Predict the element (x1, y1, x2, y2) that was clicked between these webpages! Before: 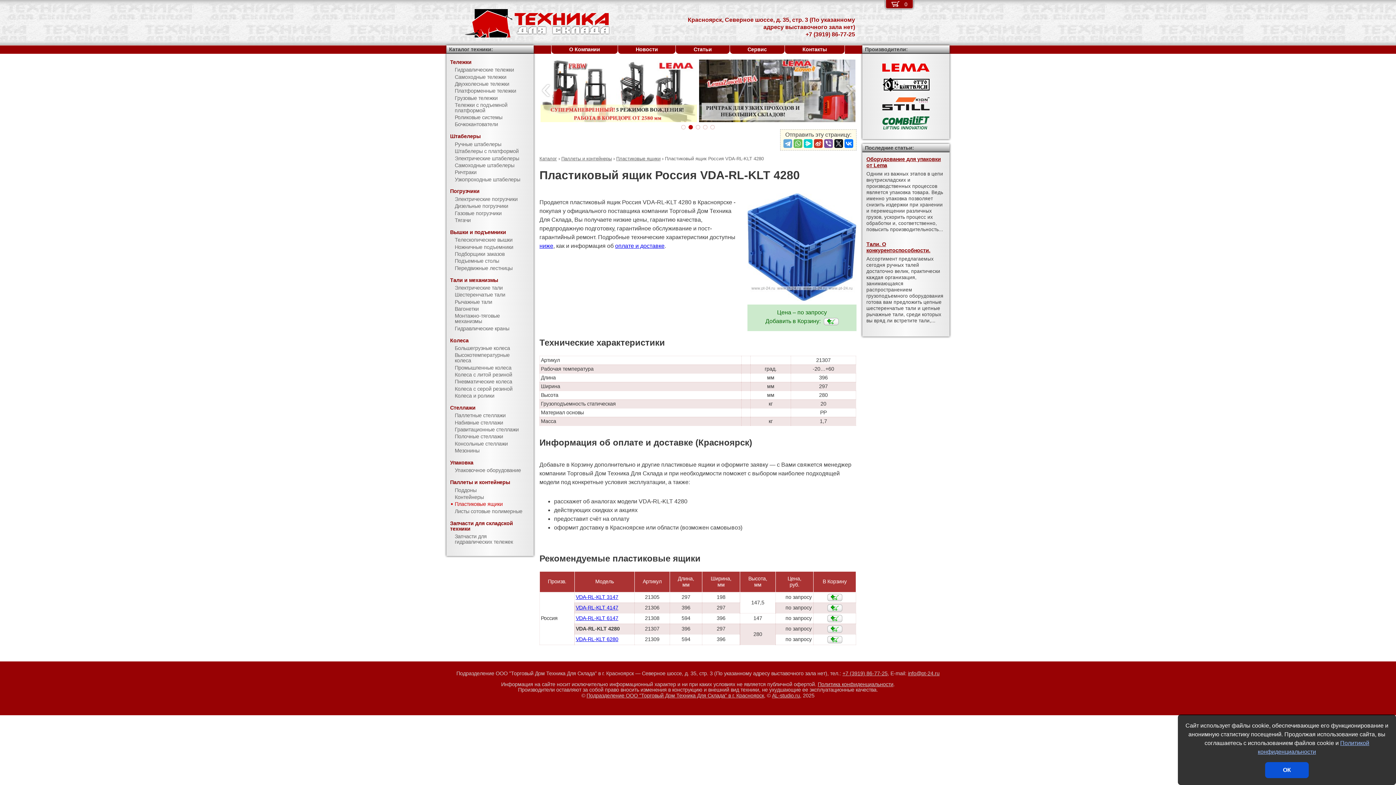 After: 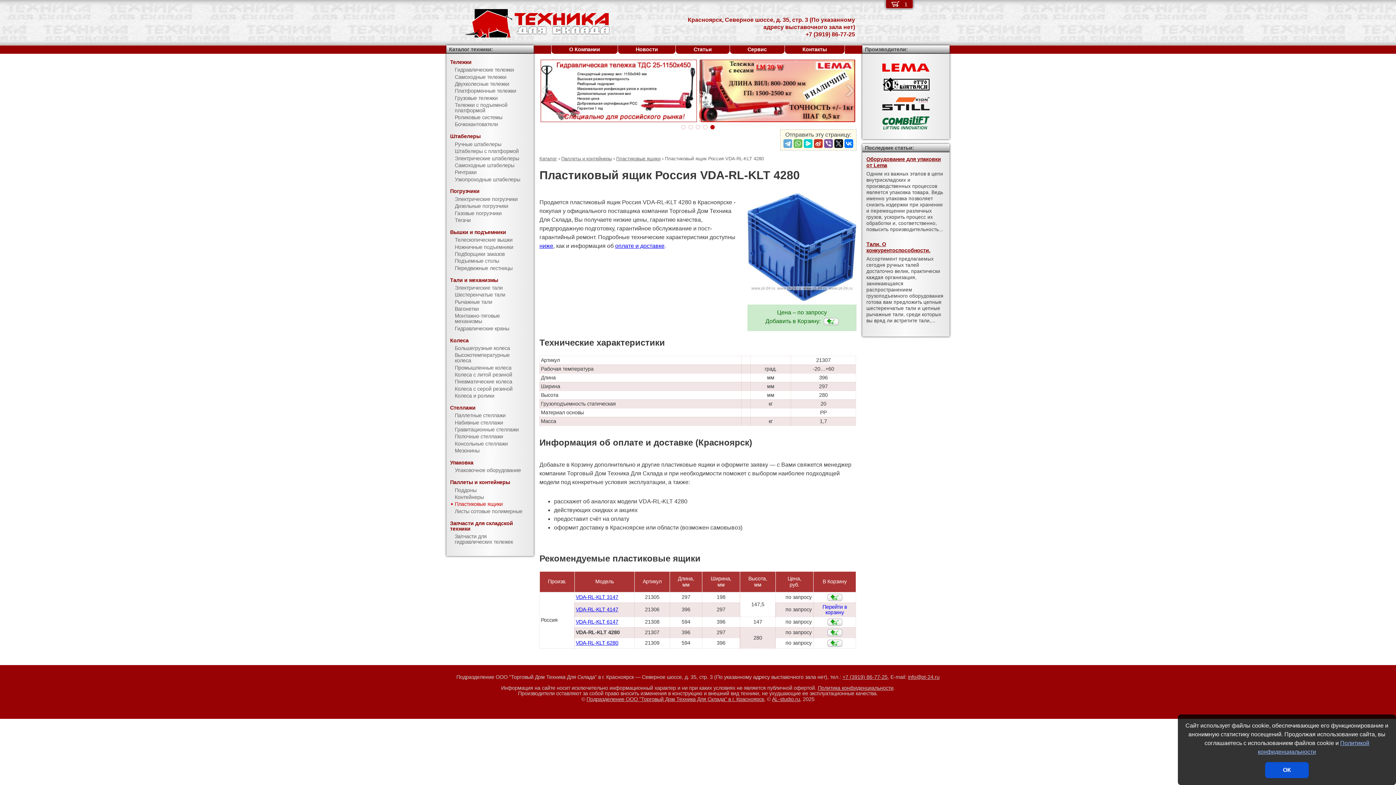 Action: bbox: (827, 604, 842, 612)